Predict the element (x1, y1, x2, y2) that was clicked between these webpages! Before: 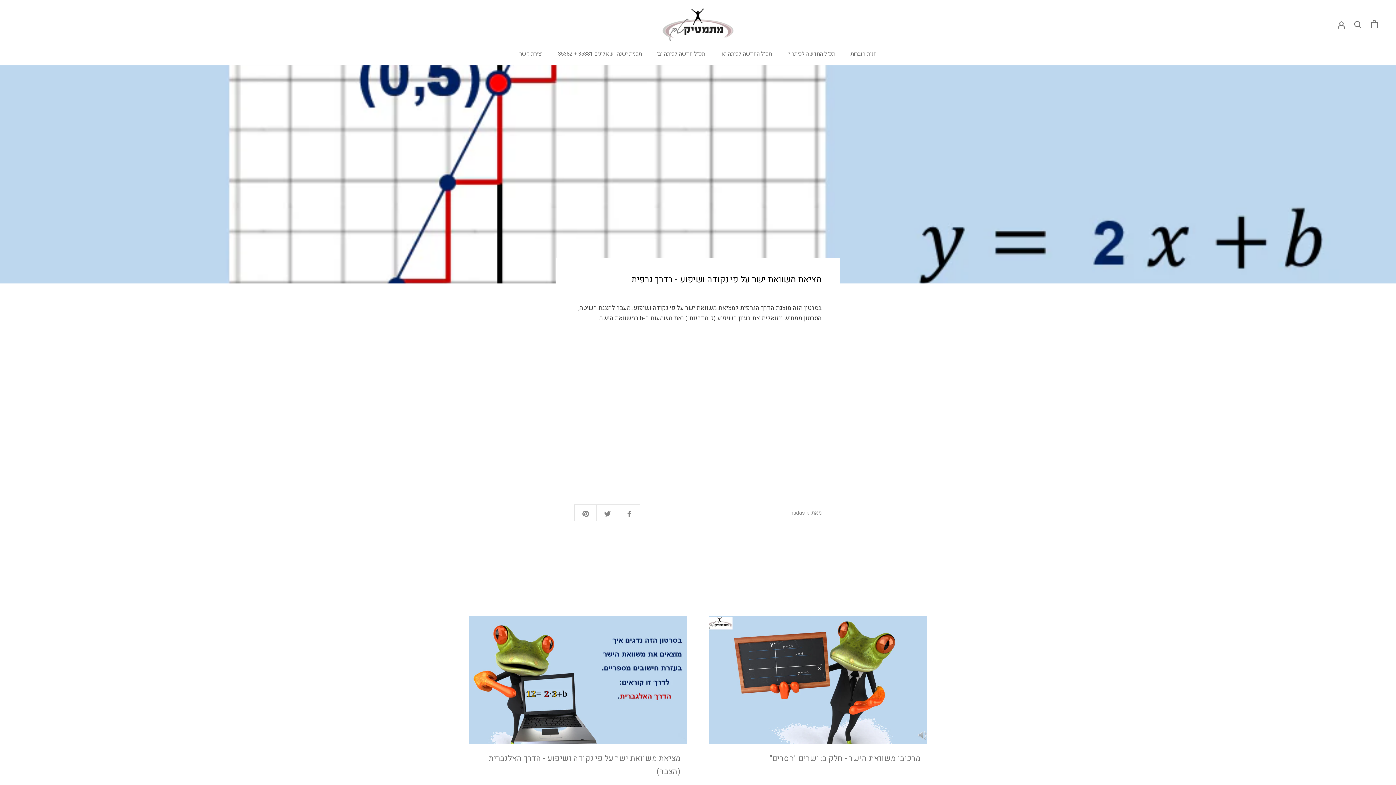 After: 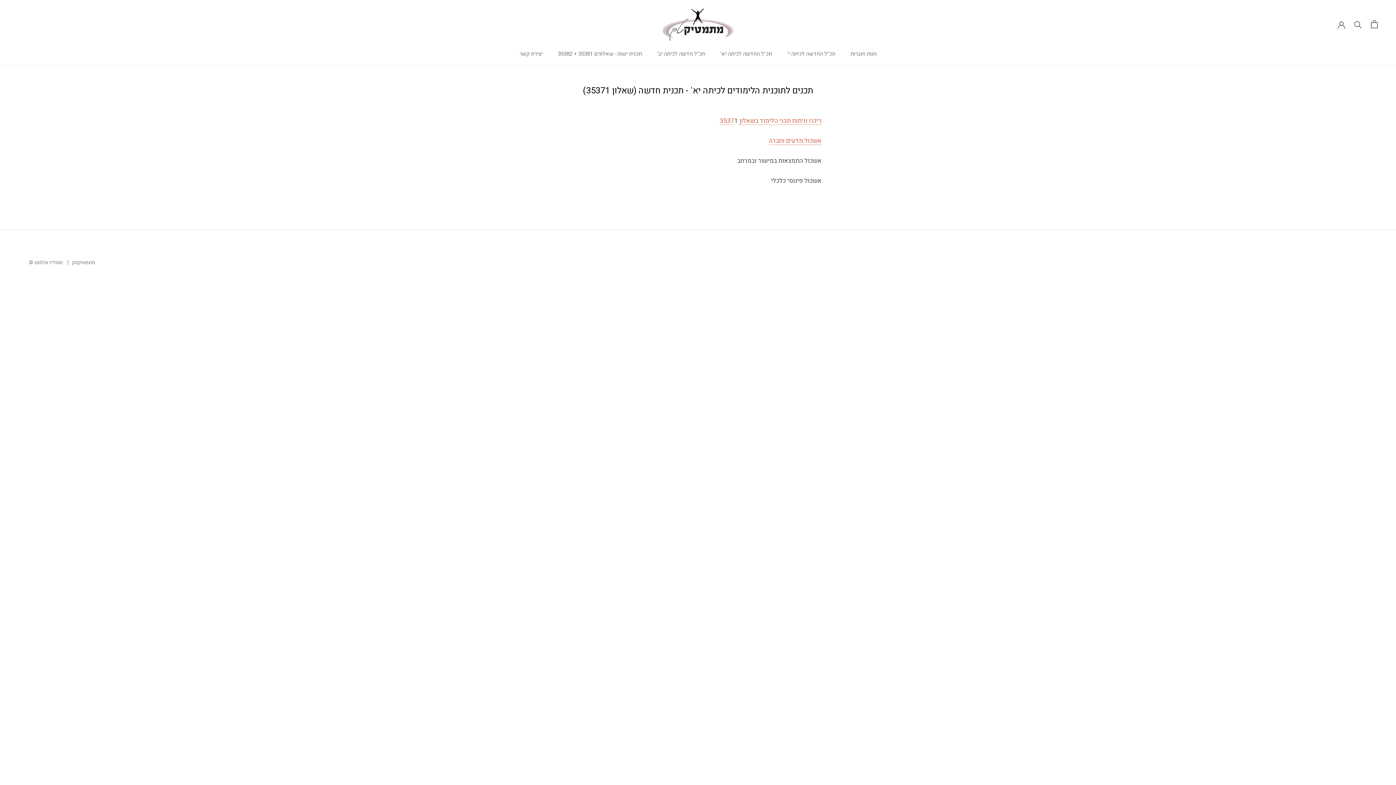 Action: bbox: (720, 49, 772, 57) label: תכ"ל החדשה לכיתה יא'